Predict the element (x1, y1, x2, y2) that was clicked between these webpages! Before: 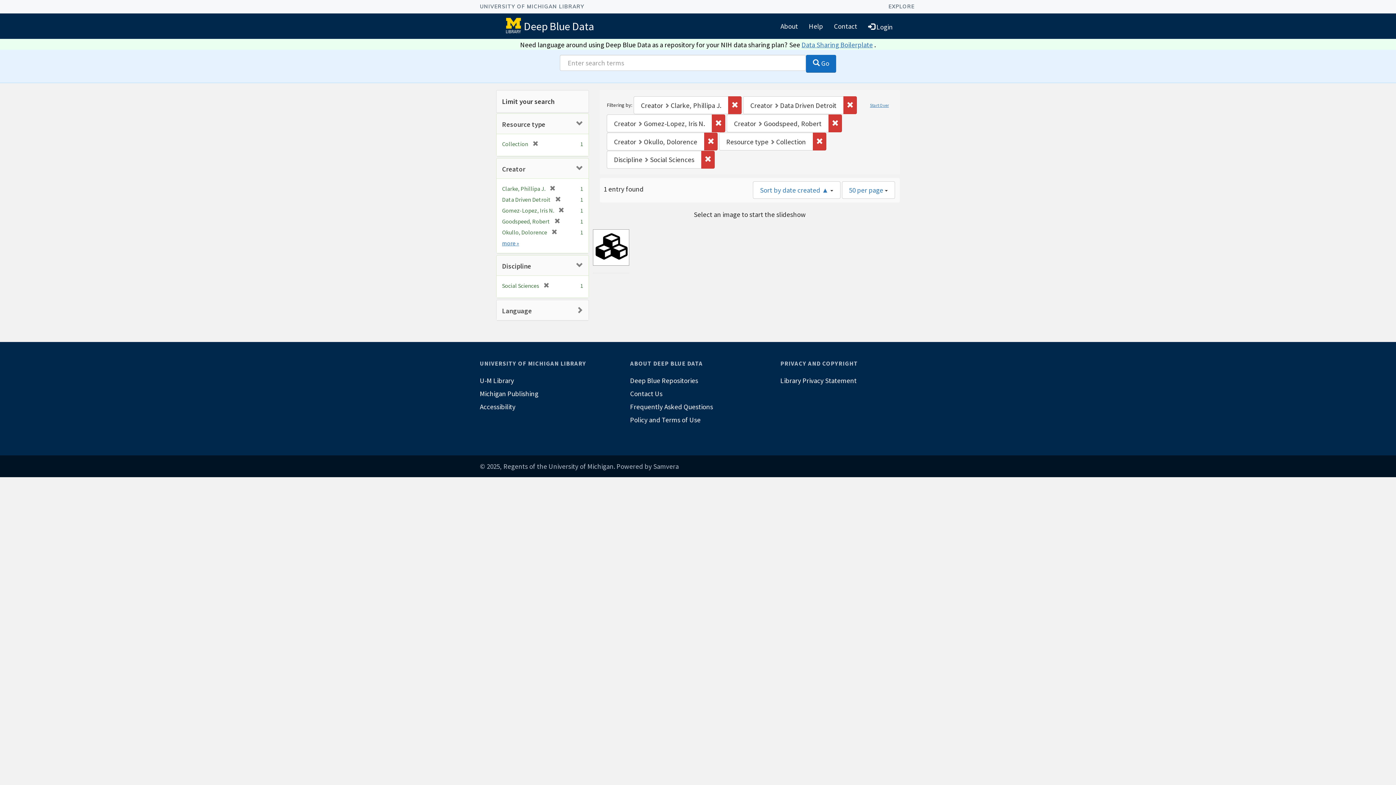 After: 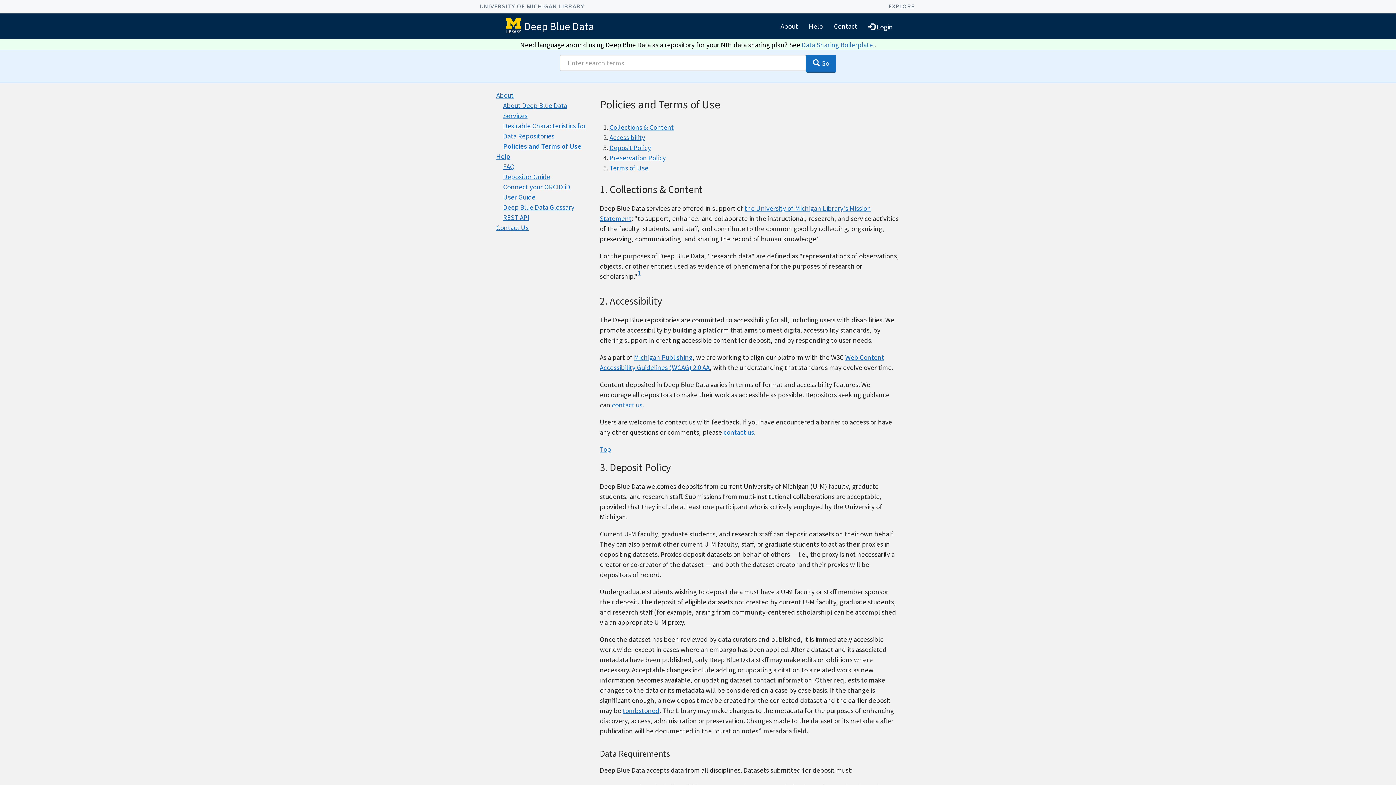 Action: bbox: (630, 413, 766, 426) label: Policy and Terms of Use